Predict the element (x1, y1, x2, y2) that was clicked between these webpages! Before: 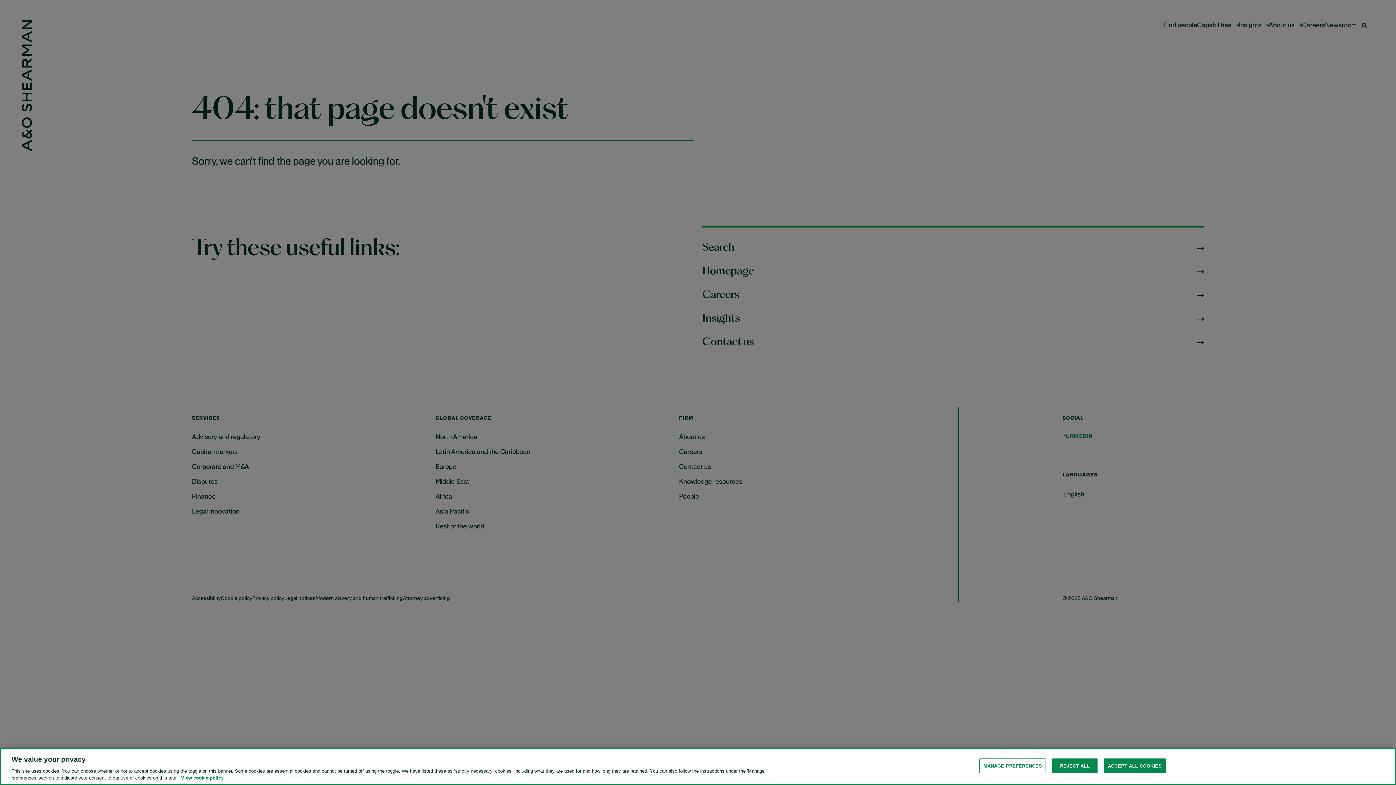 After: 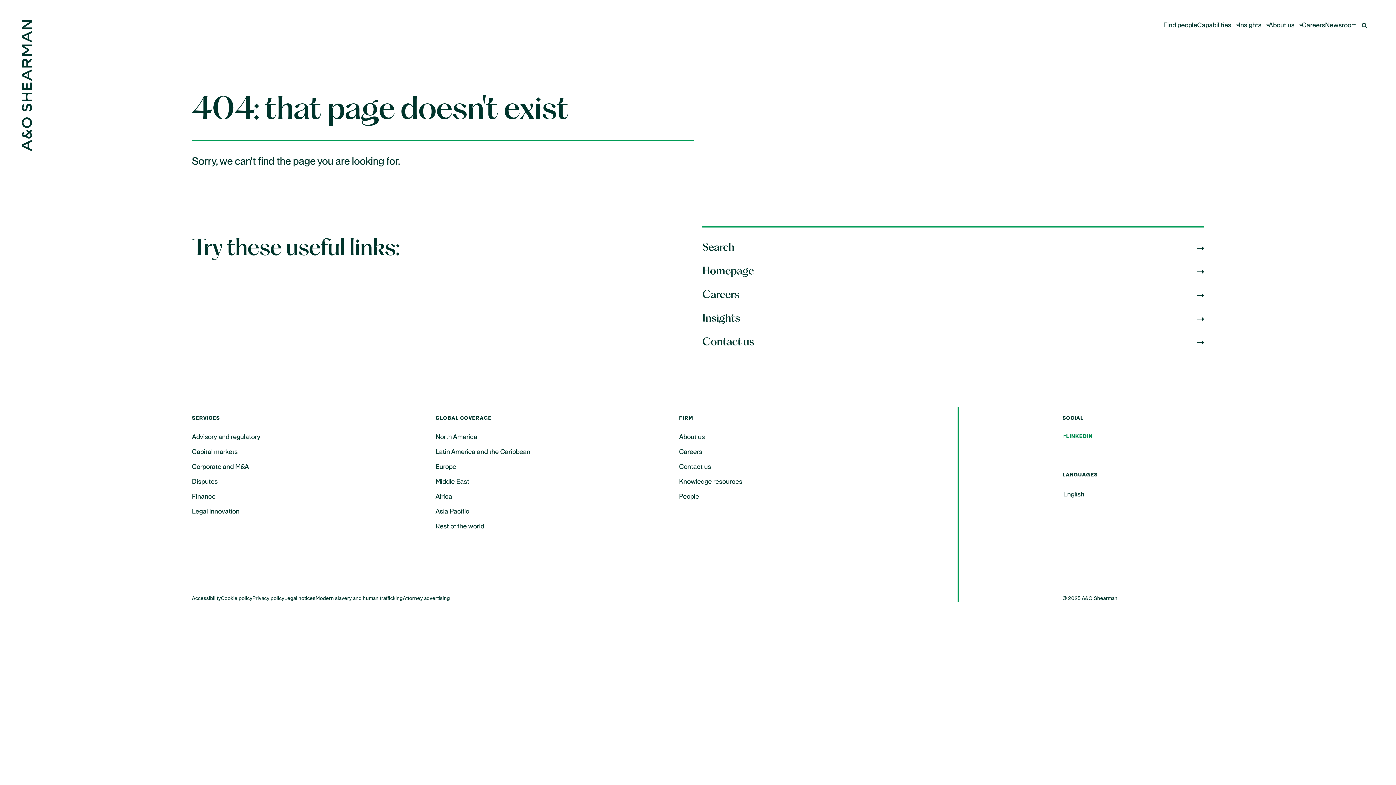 Action: label: REJECT ALL bbox: (1052, 772, 1097, 787)